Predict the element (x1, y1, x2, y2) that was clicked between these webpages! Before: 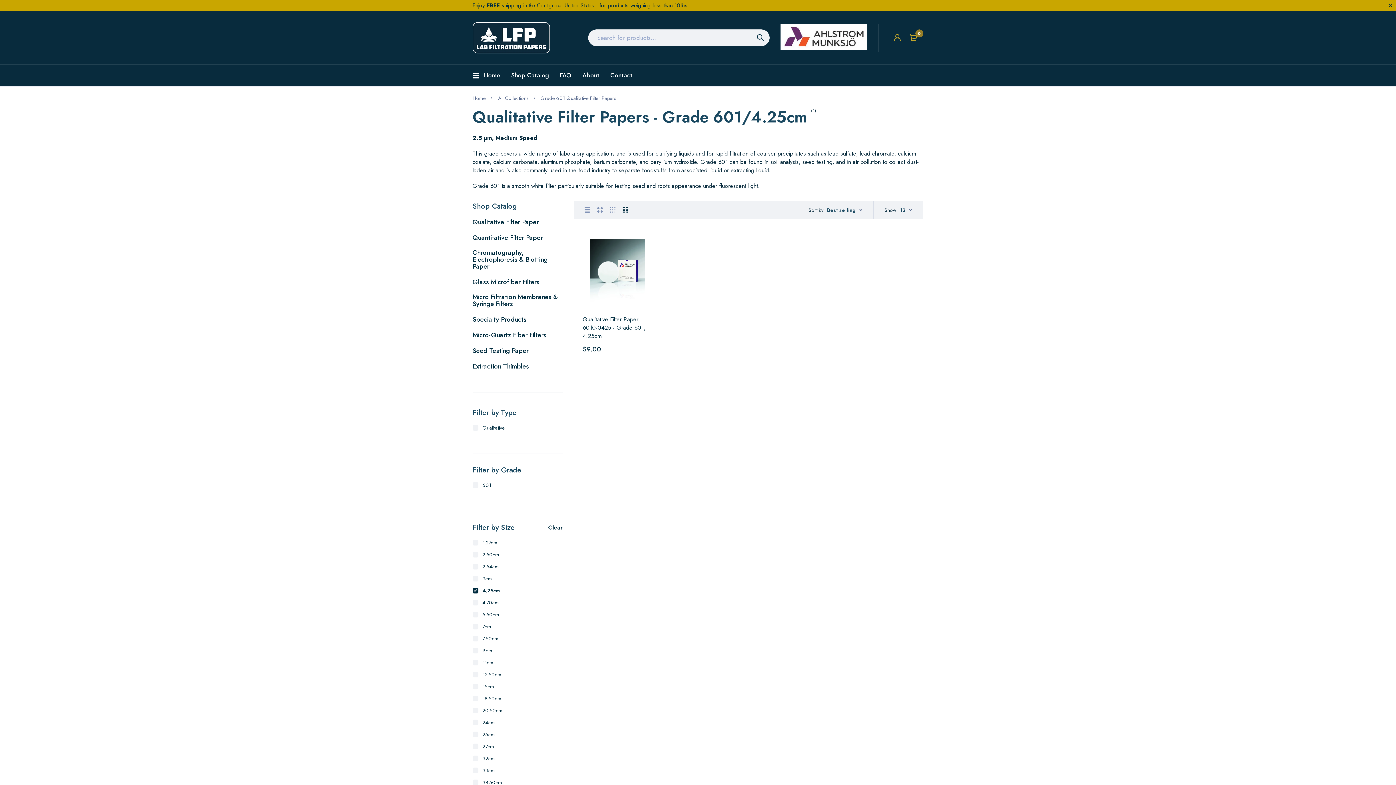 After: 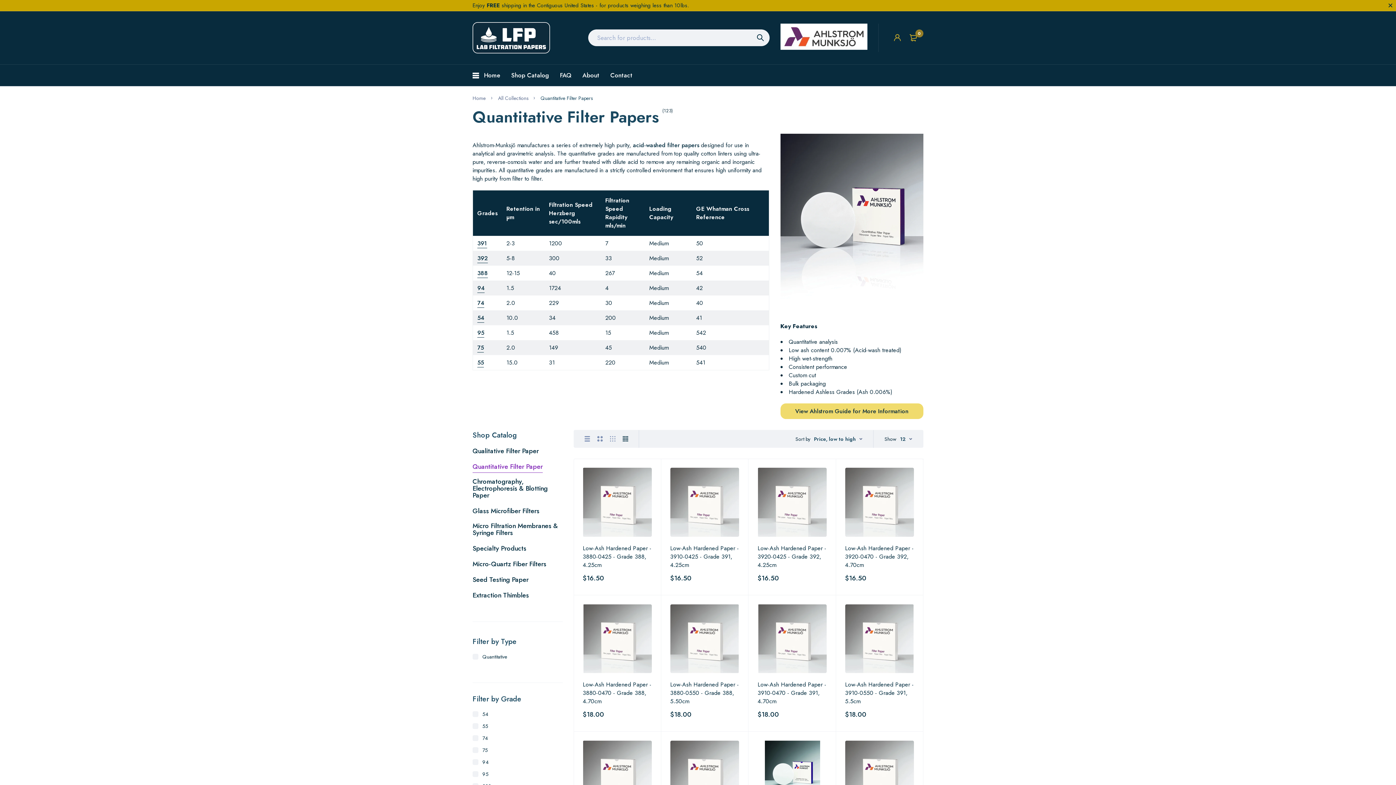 Action: bbox: (472, 234, 542, 241) label: Quantitative Filter Paper